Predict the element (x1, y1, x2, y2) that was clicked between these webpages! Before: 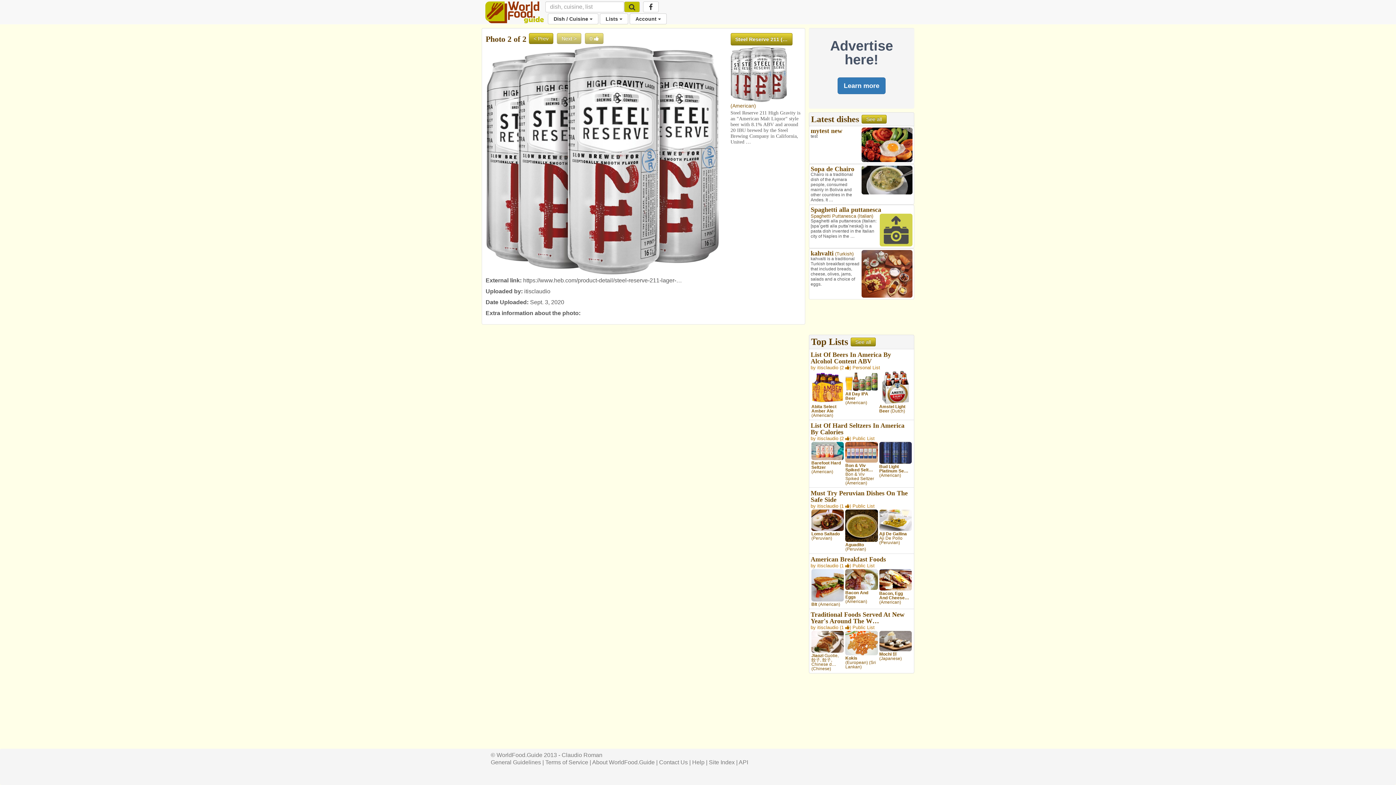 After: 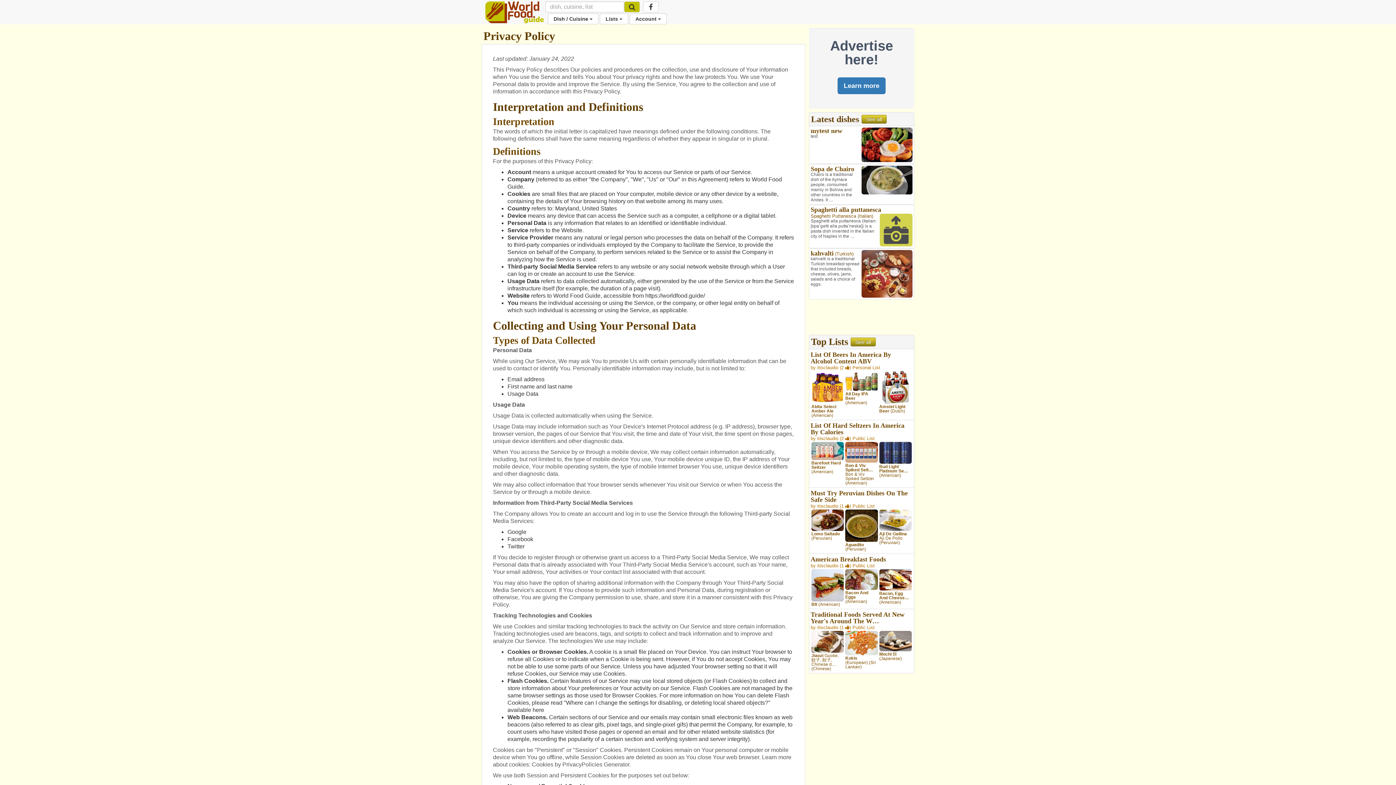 Action: bbox: (545, 759, 588, 765) label: Terms of Service